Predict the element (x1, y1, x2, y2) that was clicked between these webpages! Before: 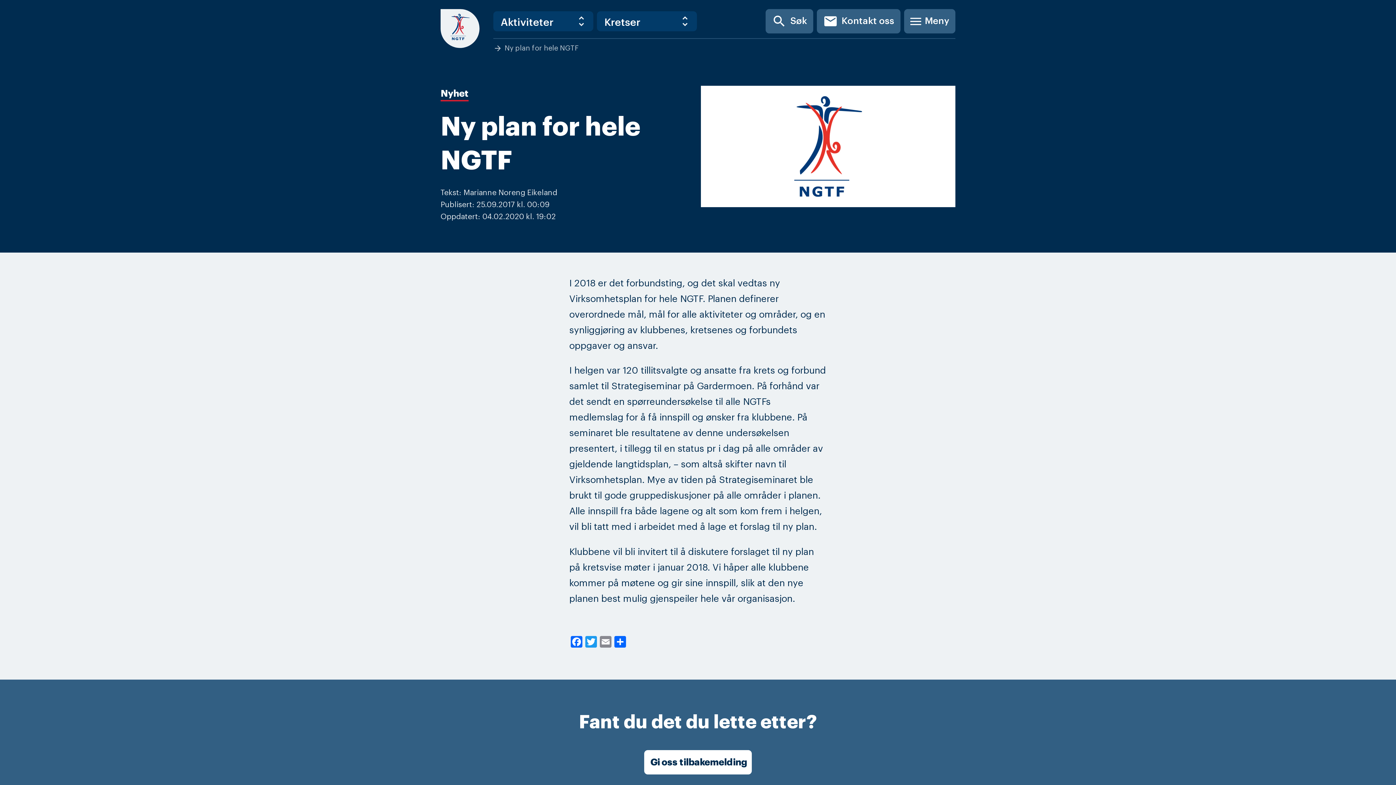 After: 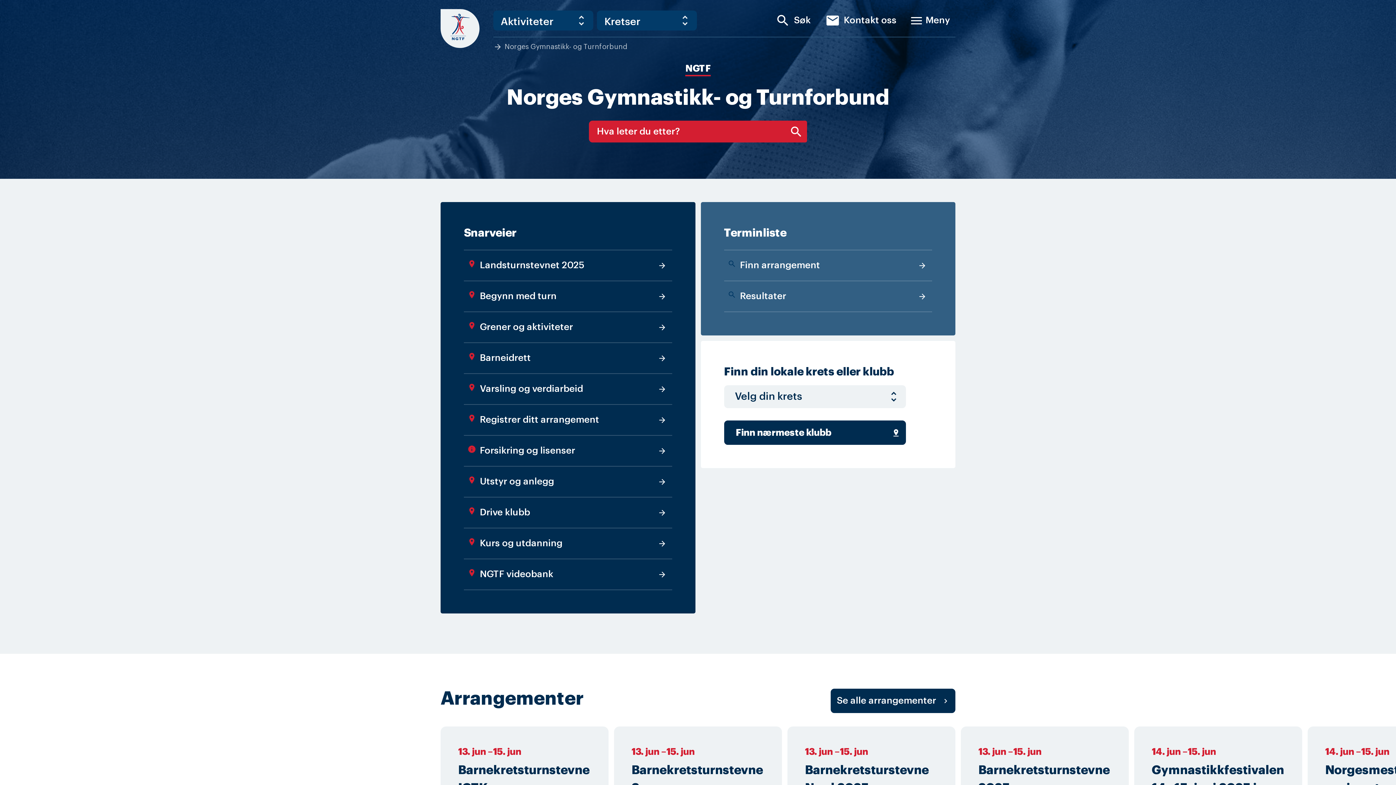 Action: bbox: (440, 9, 479, 48)